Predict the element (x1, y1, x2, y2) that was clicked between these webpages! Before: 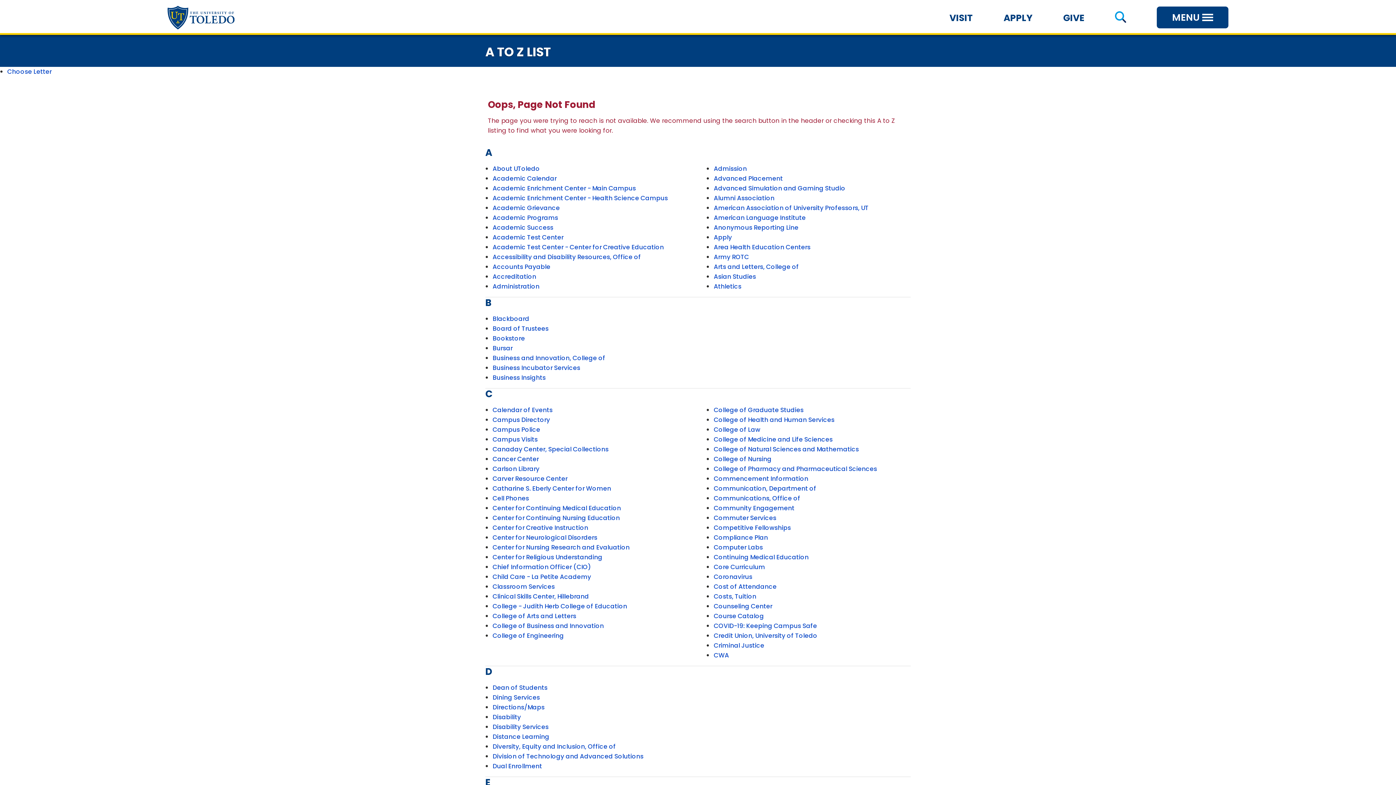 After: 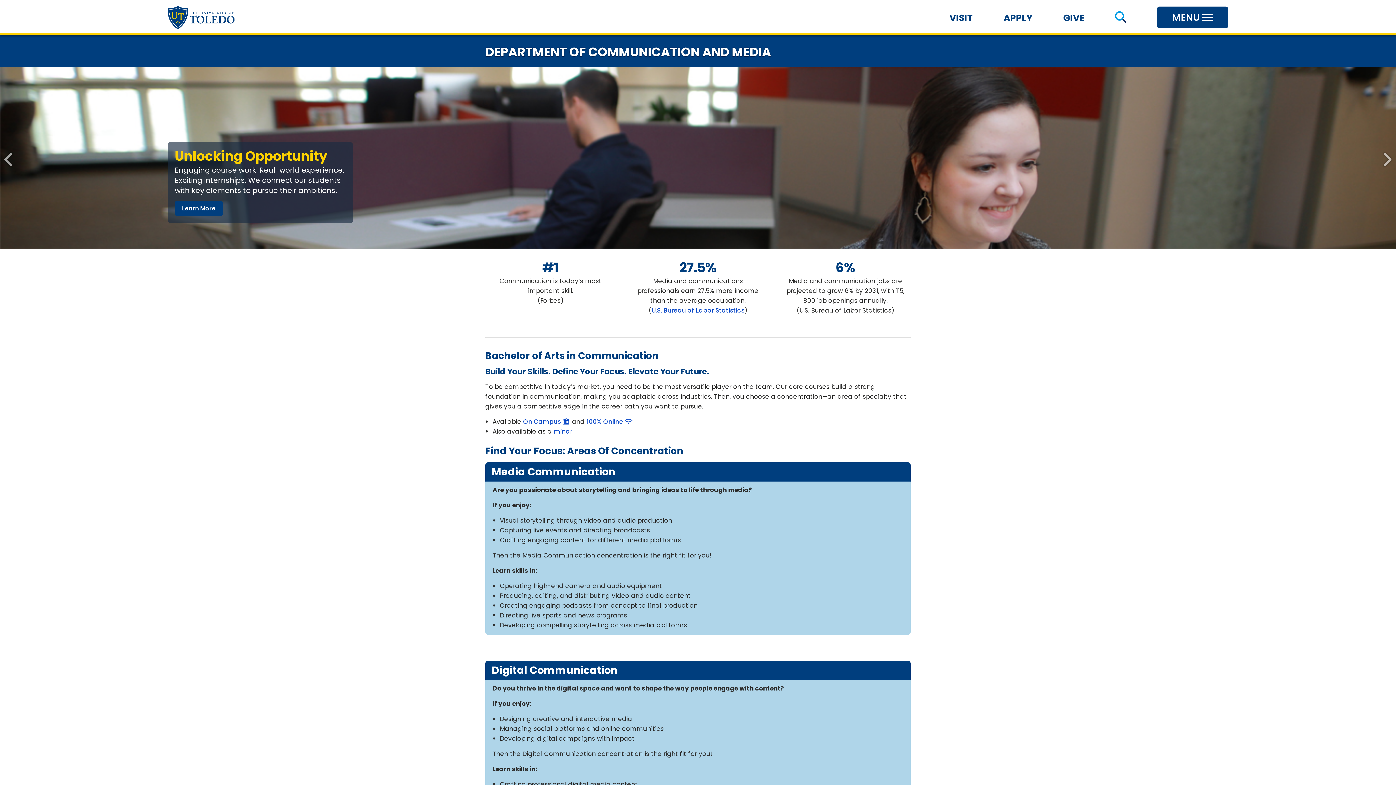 Action: bbox: (713, 484, 816, 493) label: Communication, Department of